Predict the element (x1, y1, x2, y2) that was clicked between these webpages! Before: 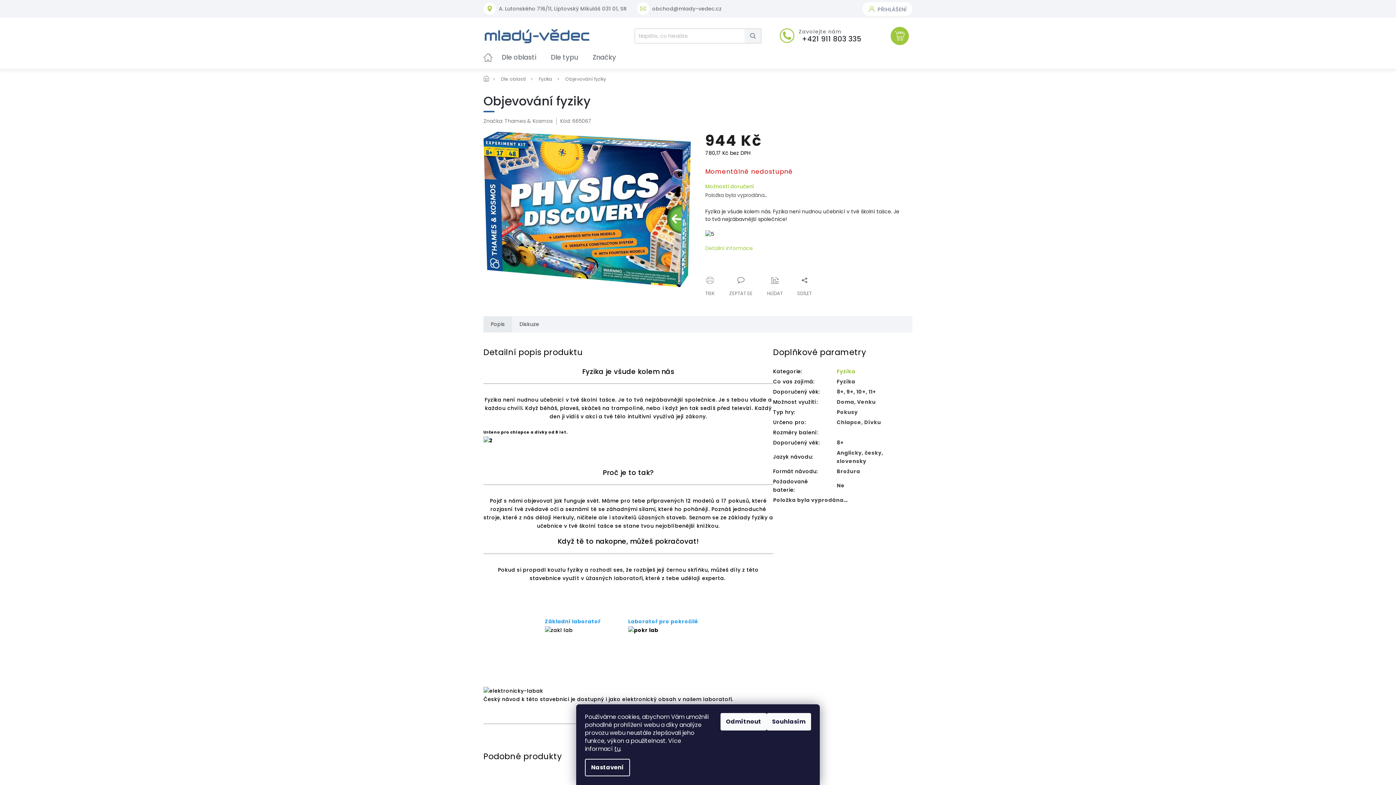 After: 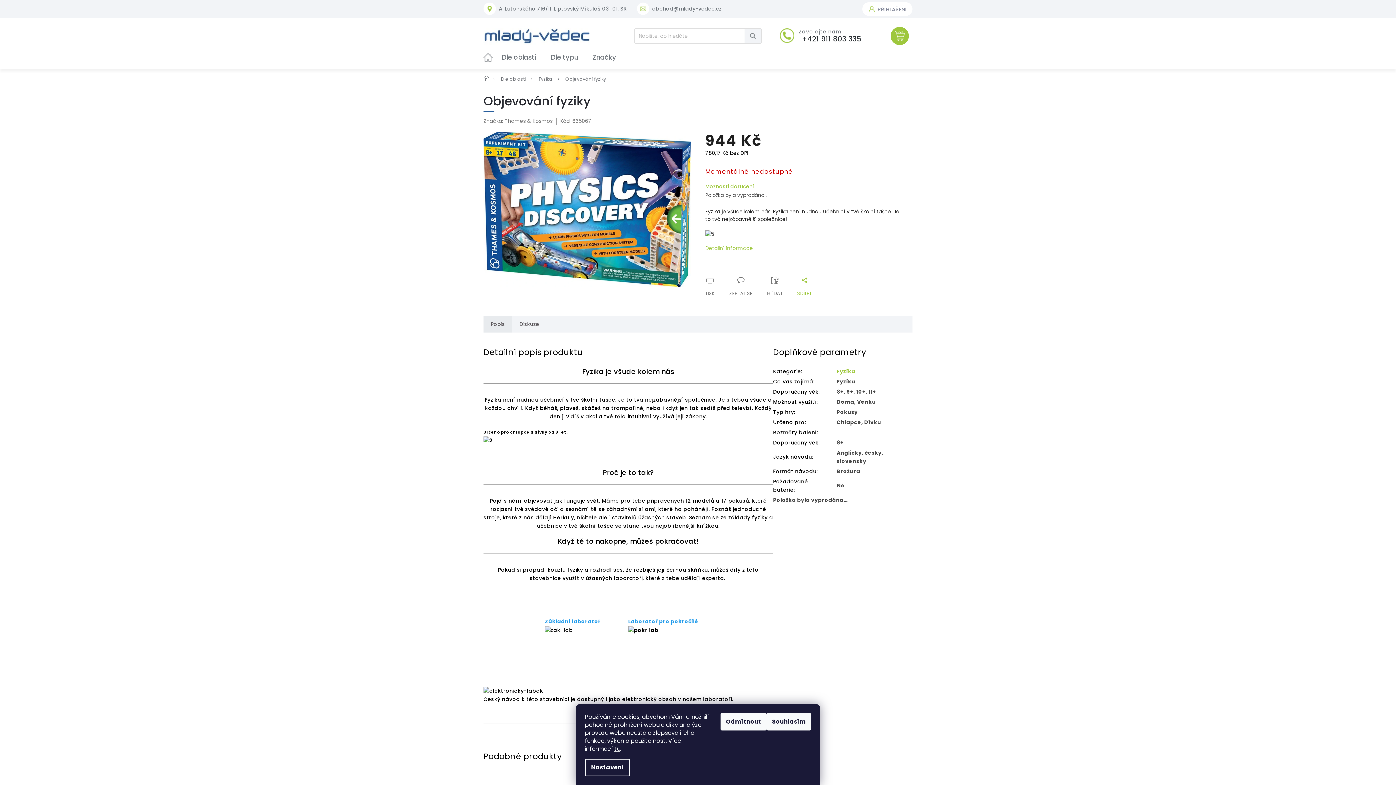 Action: bbox: (790, 276, 819, 296) label: SDÍLET